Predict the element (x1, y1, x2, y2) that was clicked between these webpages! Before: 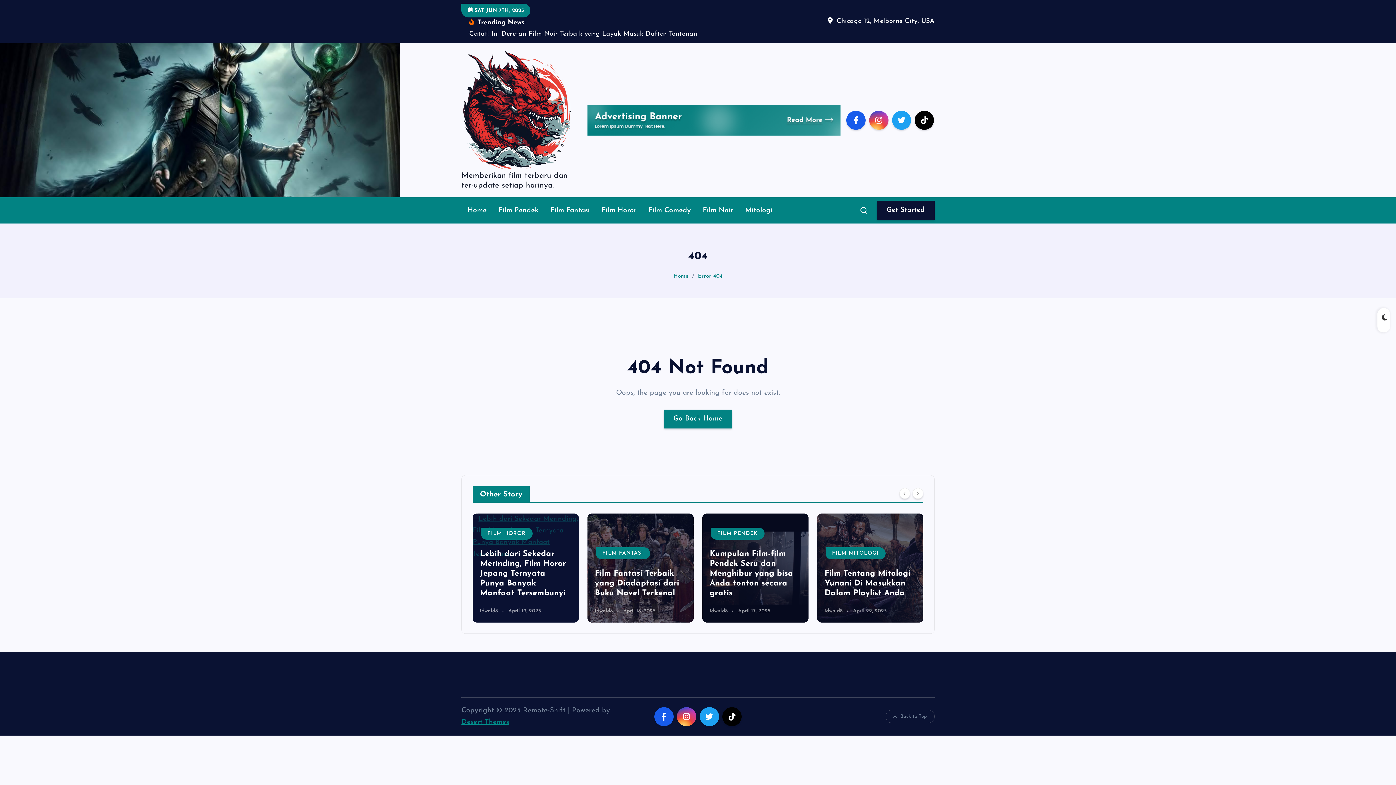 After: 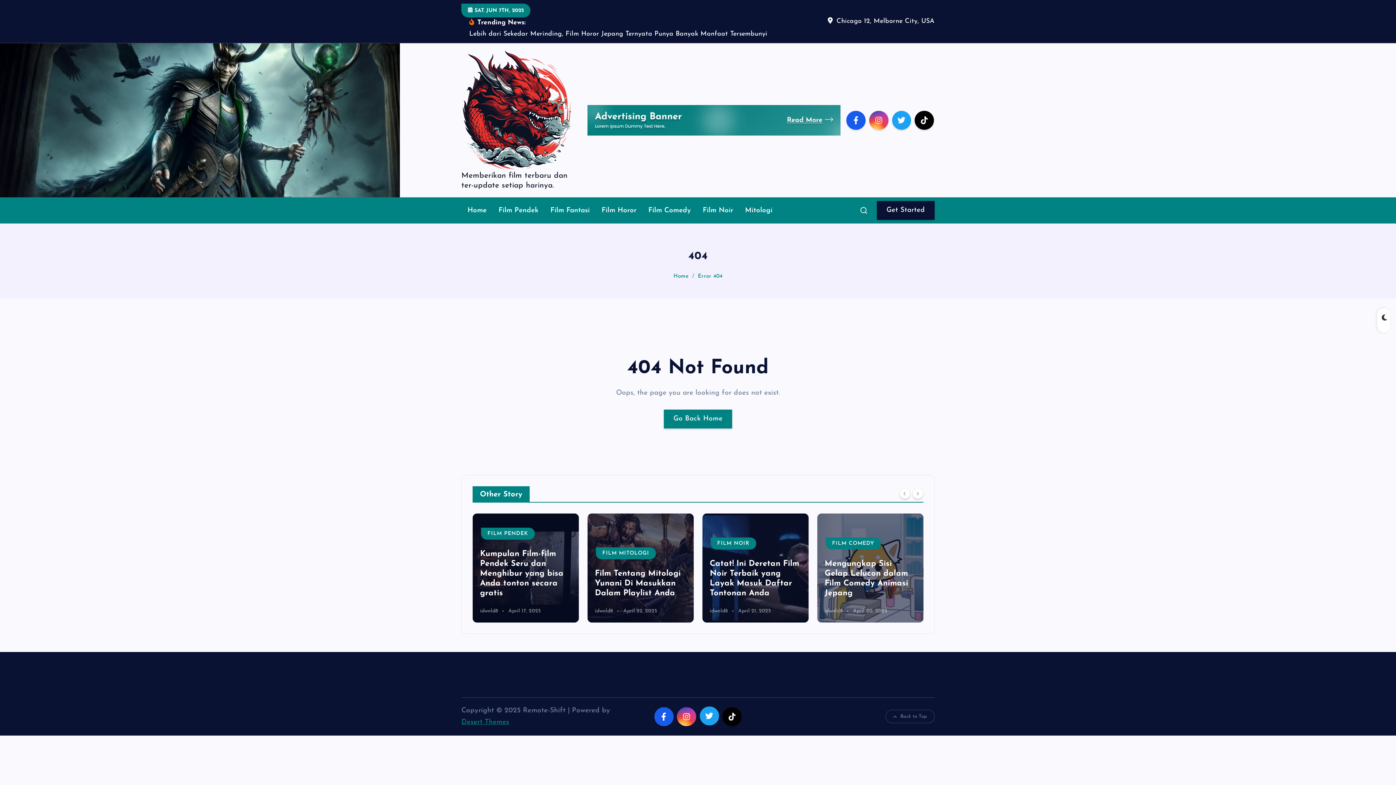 Action: bbox: (699, 696, 719, 715)